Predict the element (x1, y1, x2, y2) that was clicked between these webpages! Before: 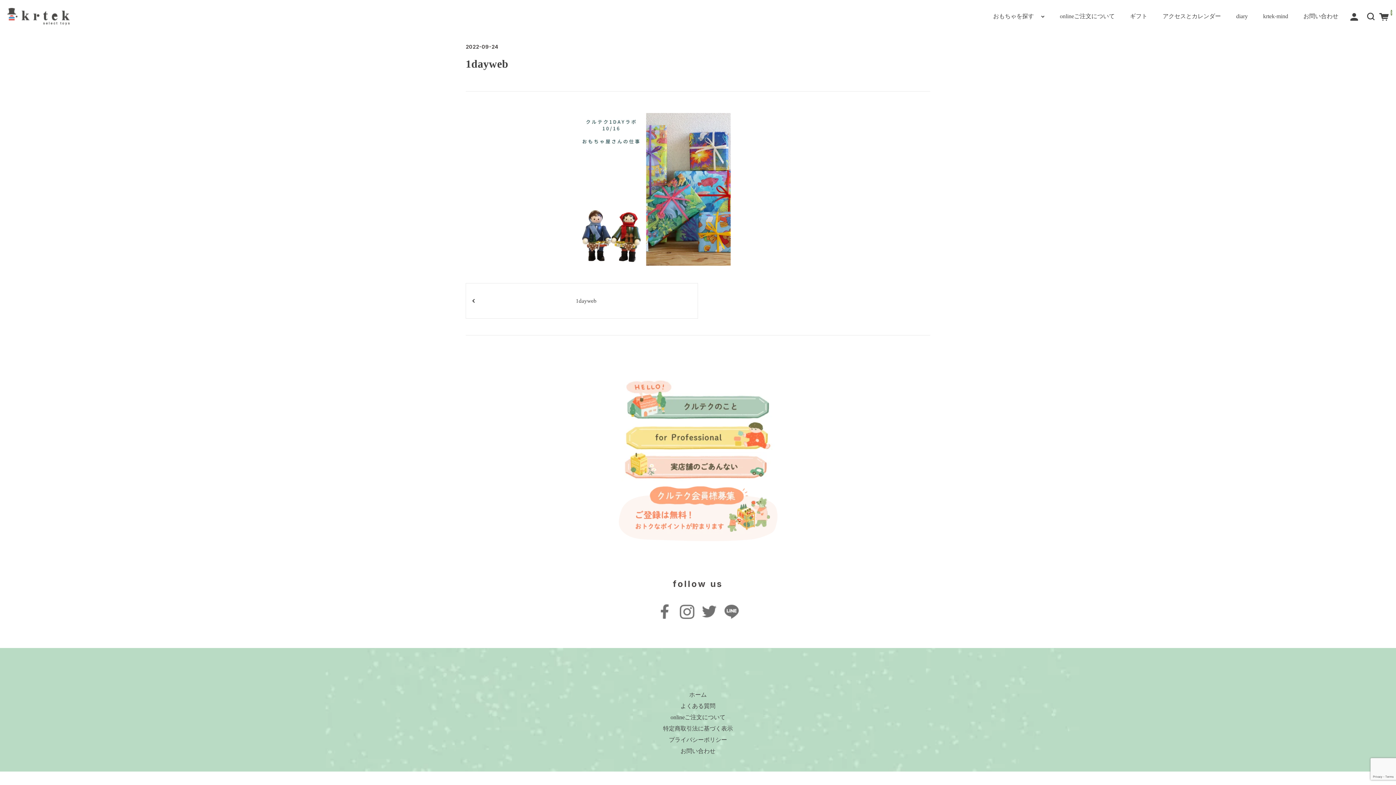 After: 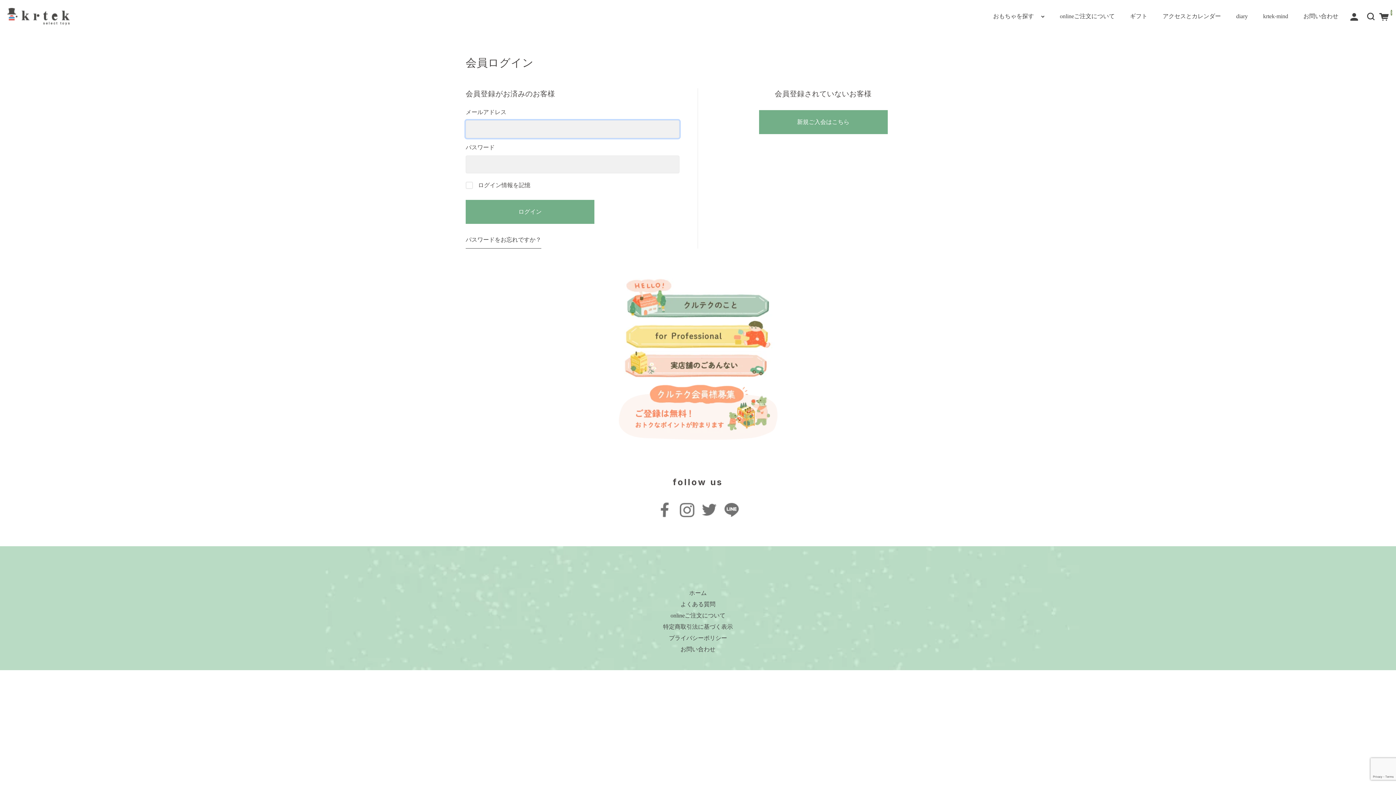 Action: bbox: (1349, 12, 1359, 20)